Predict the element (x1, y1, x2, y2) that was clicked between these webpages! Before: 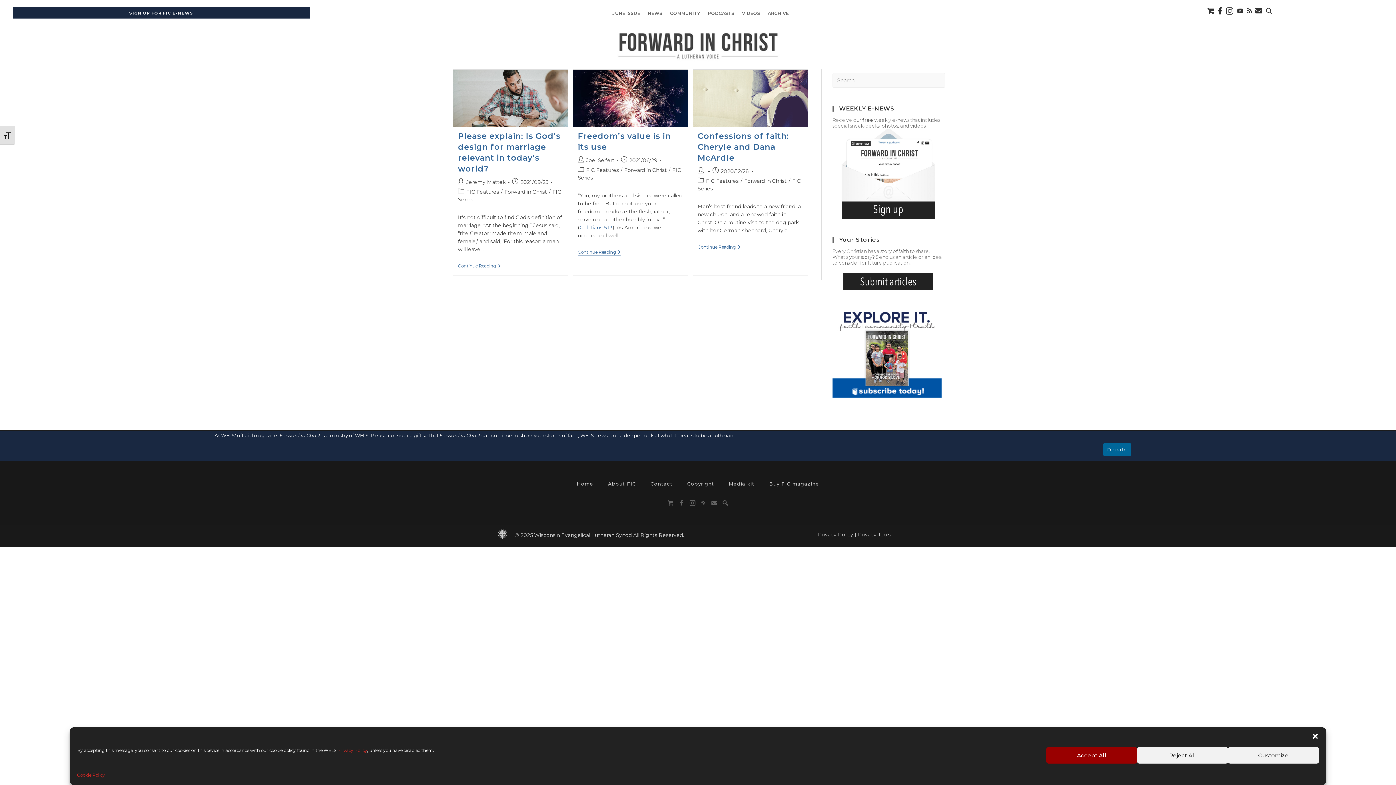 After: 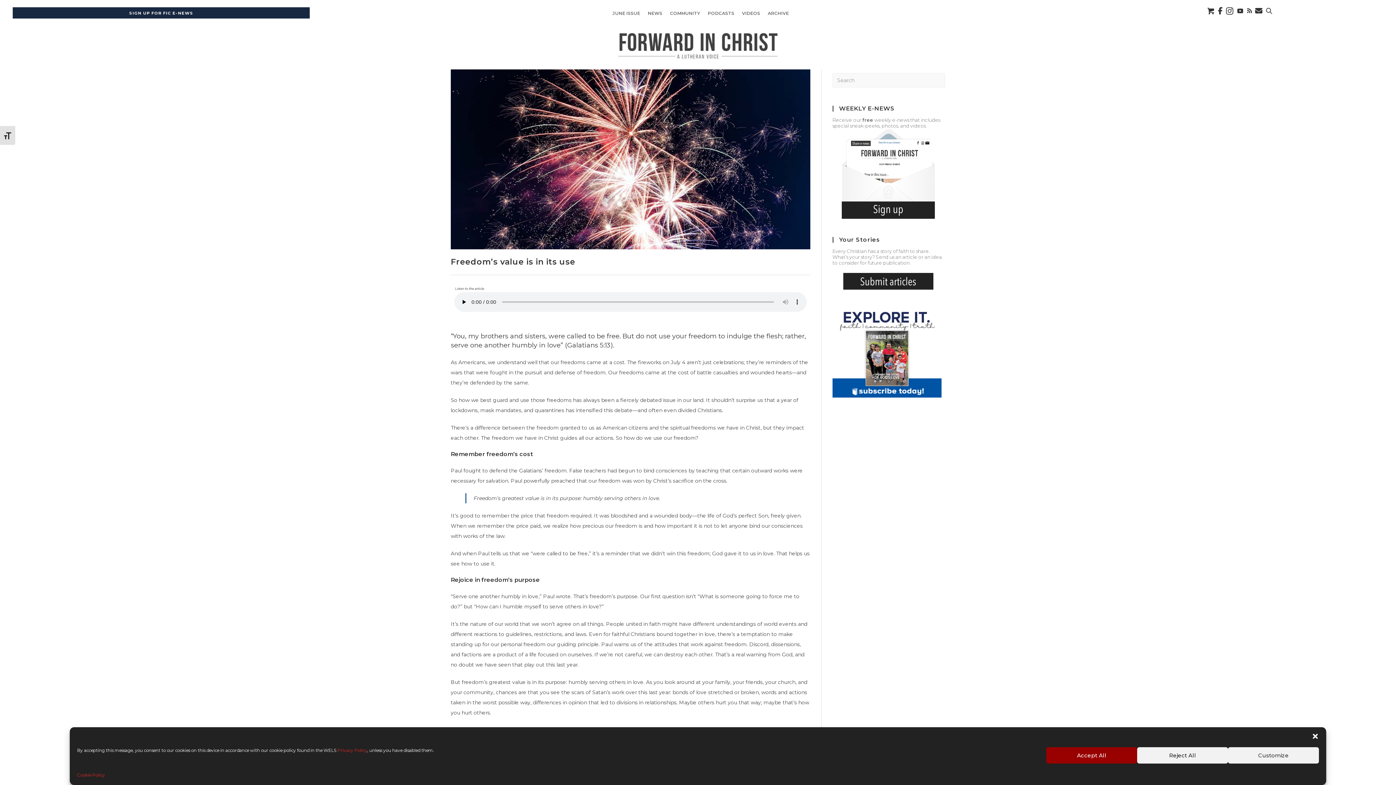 Action: bbox: (577, 249, 620, 255) label: Continue Reading
Freedom’s Value Is In Its Use